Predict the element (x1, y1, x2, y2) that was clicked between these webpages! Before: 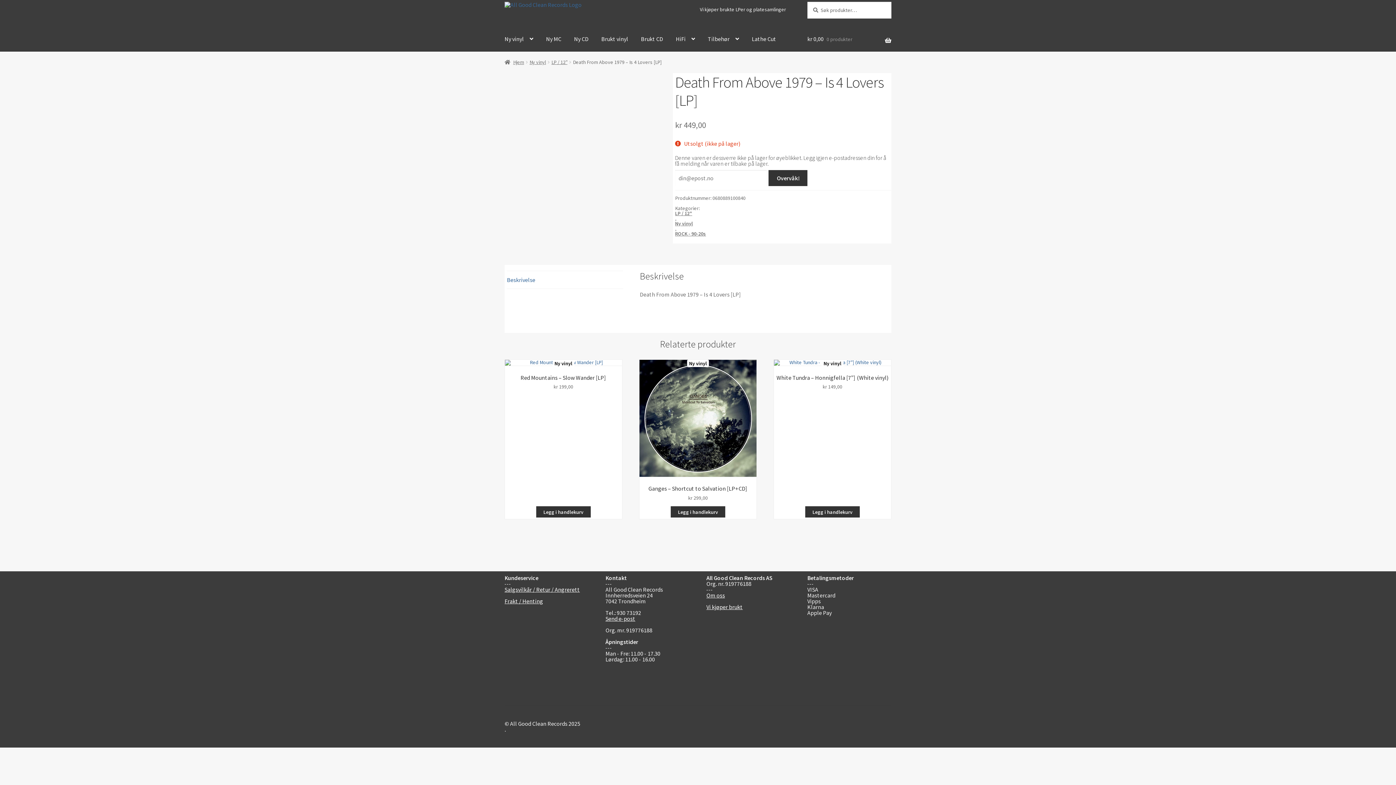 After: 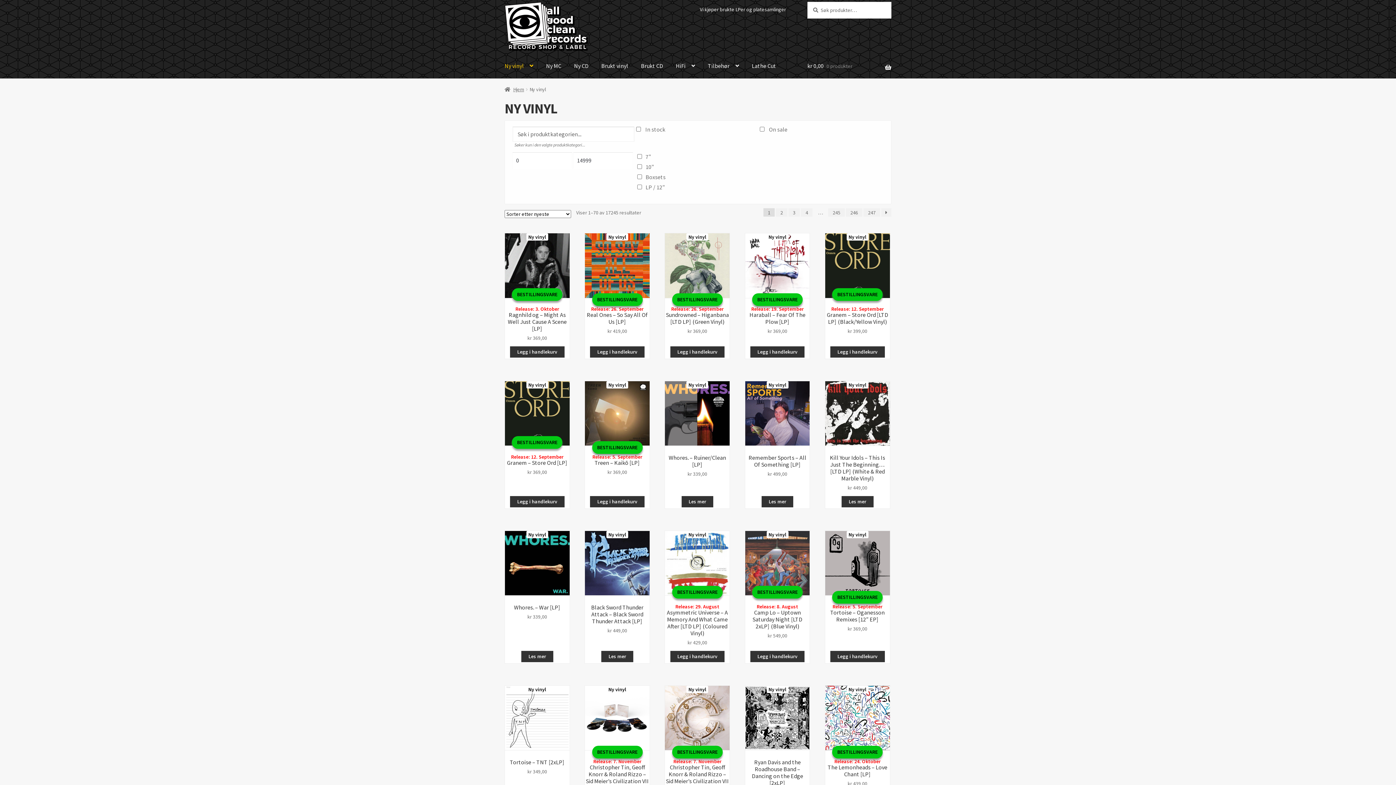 Action: label: Ny vinyl bbox: (529, 59, 546, 65)